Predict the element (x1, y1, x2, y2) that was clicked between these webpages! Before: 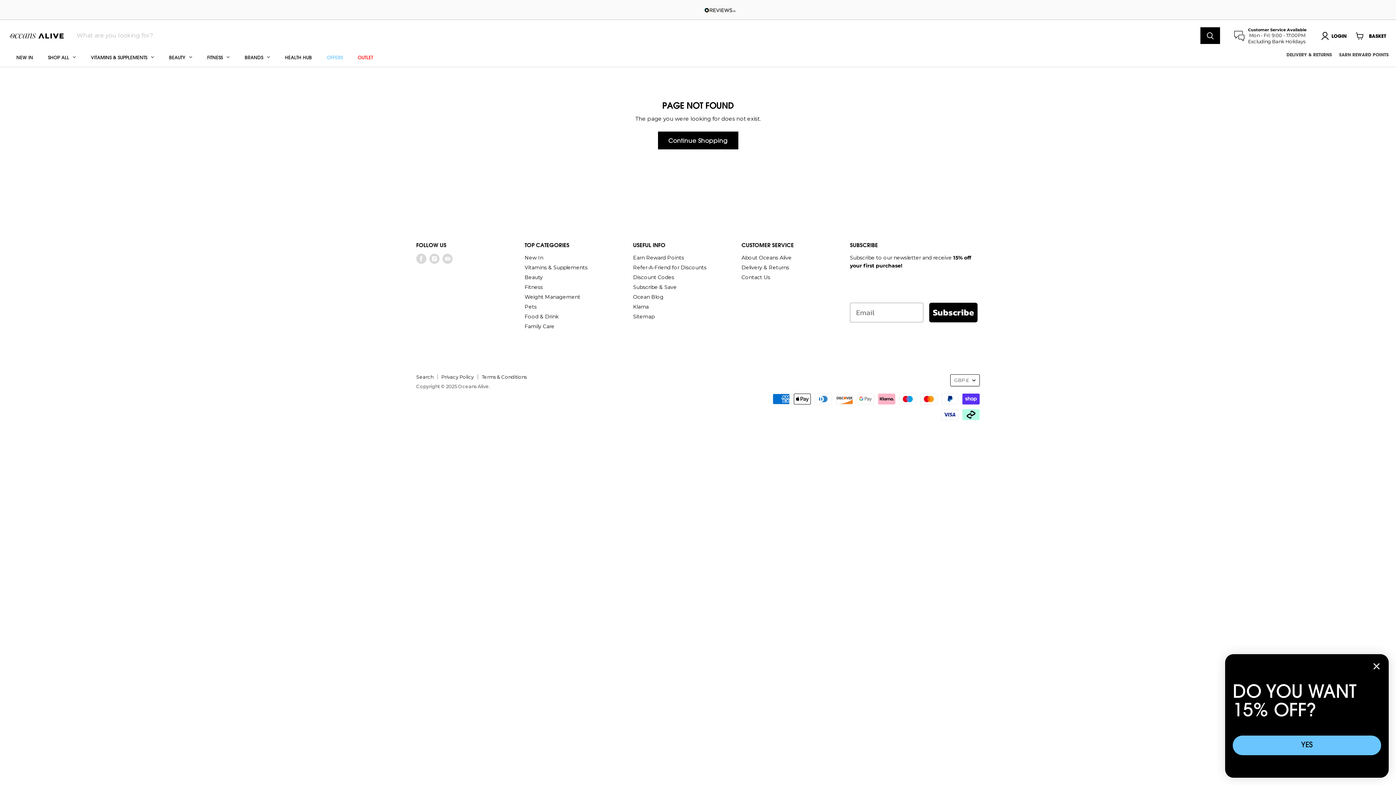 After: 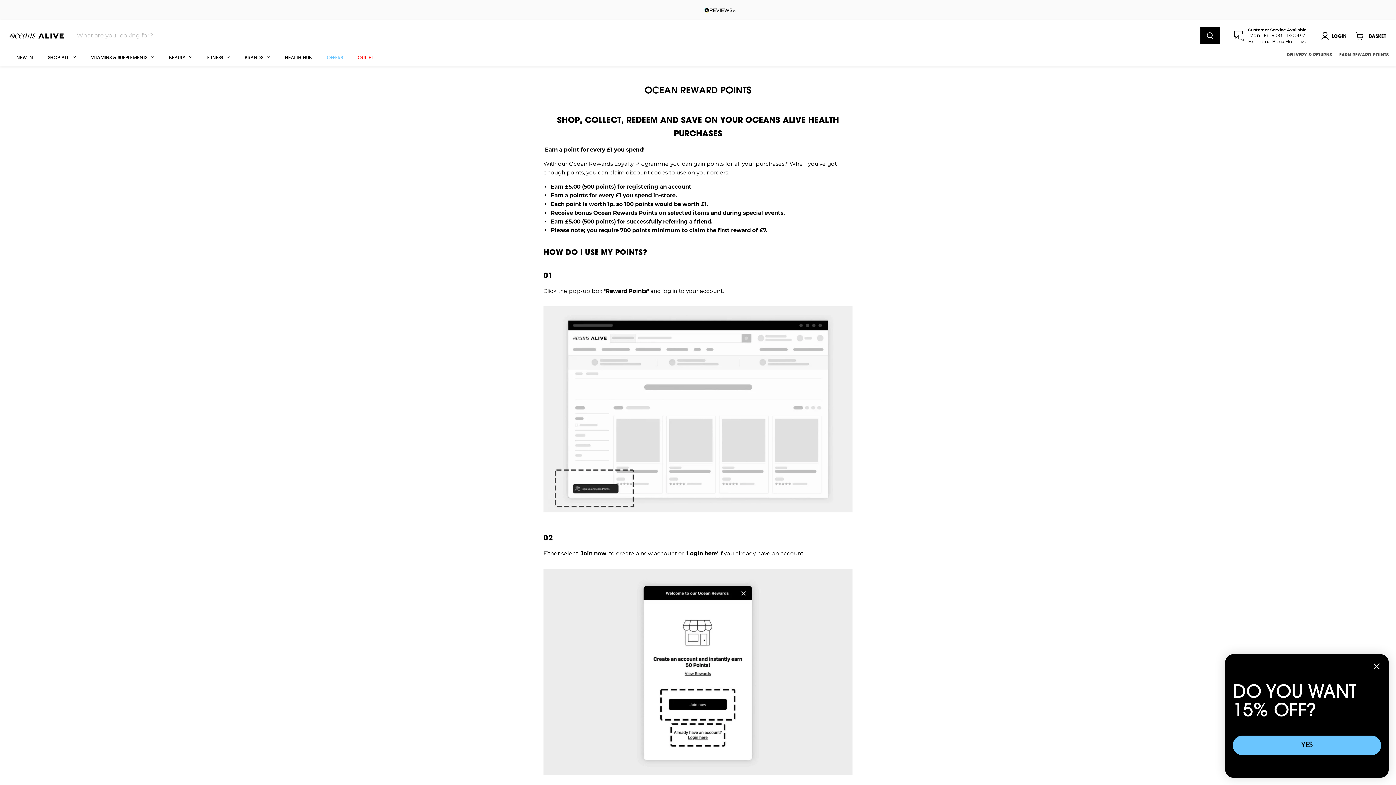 Action: label: EARN REWARD POINTS bbox: (1336, 51, 1392, 58)